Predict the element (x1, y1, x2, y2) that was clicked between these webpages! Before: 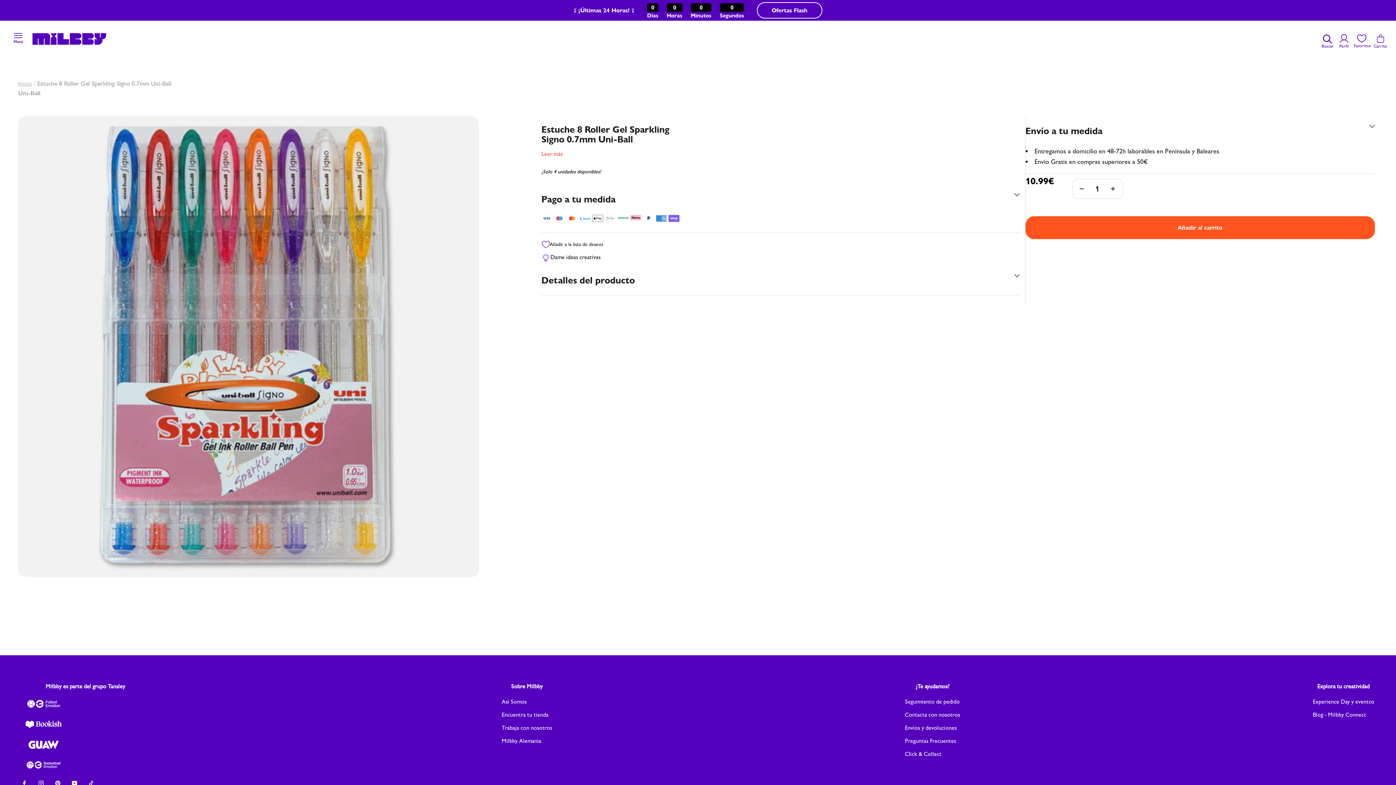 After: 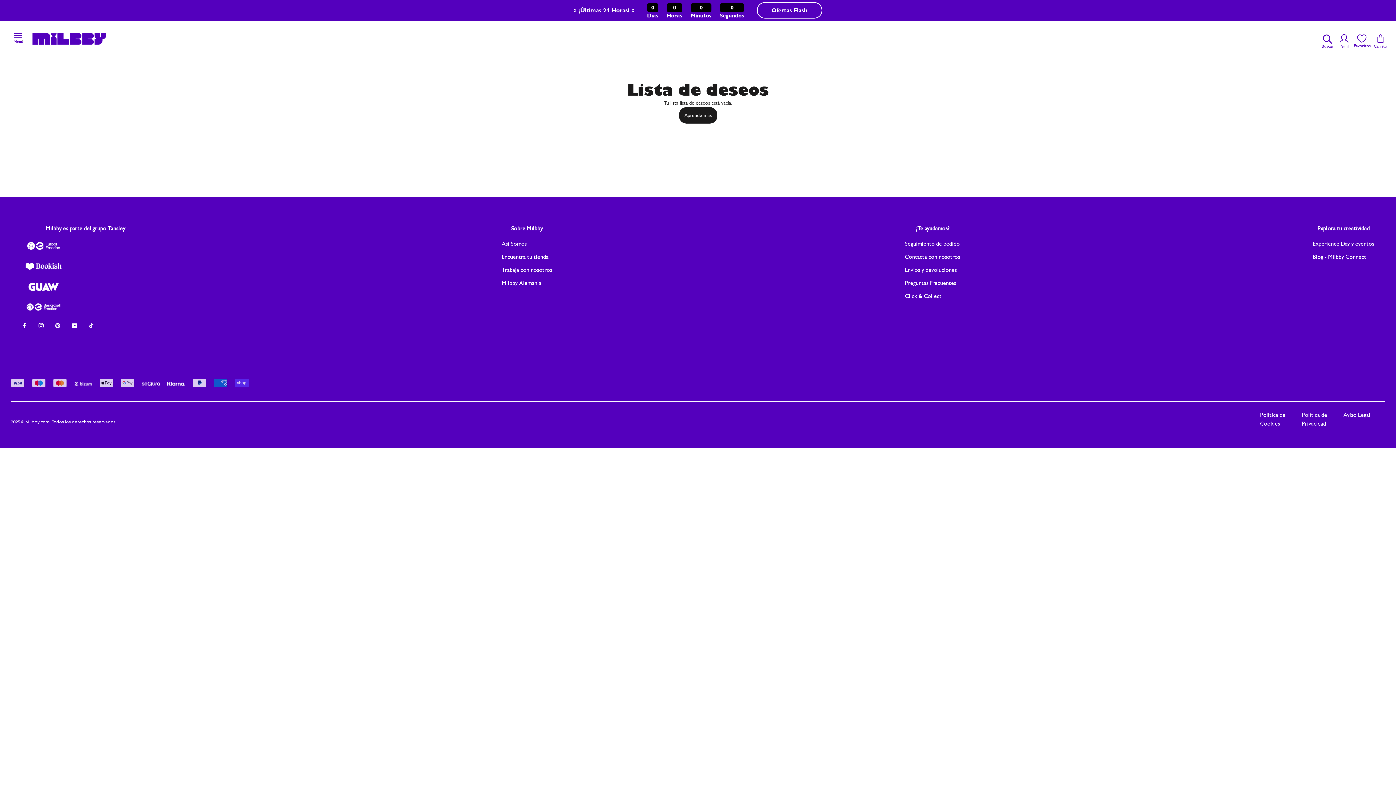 Action: bbox: (1352, 31, 1370, 45) label: Tu lista de deseos